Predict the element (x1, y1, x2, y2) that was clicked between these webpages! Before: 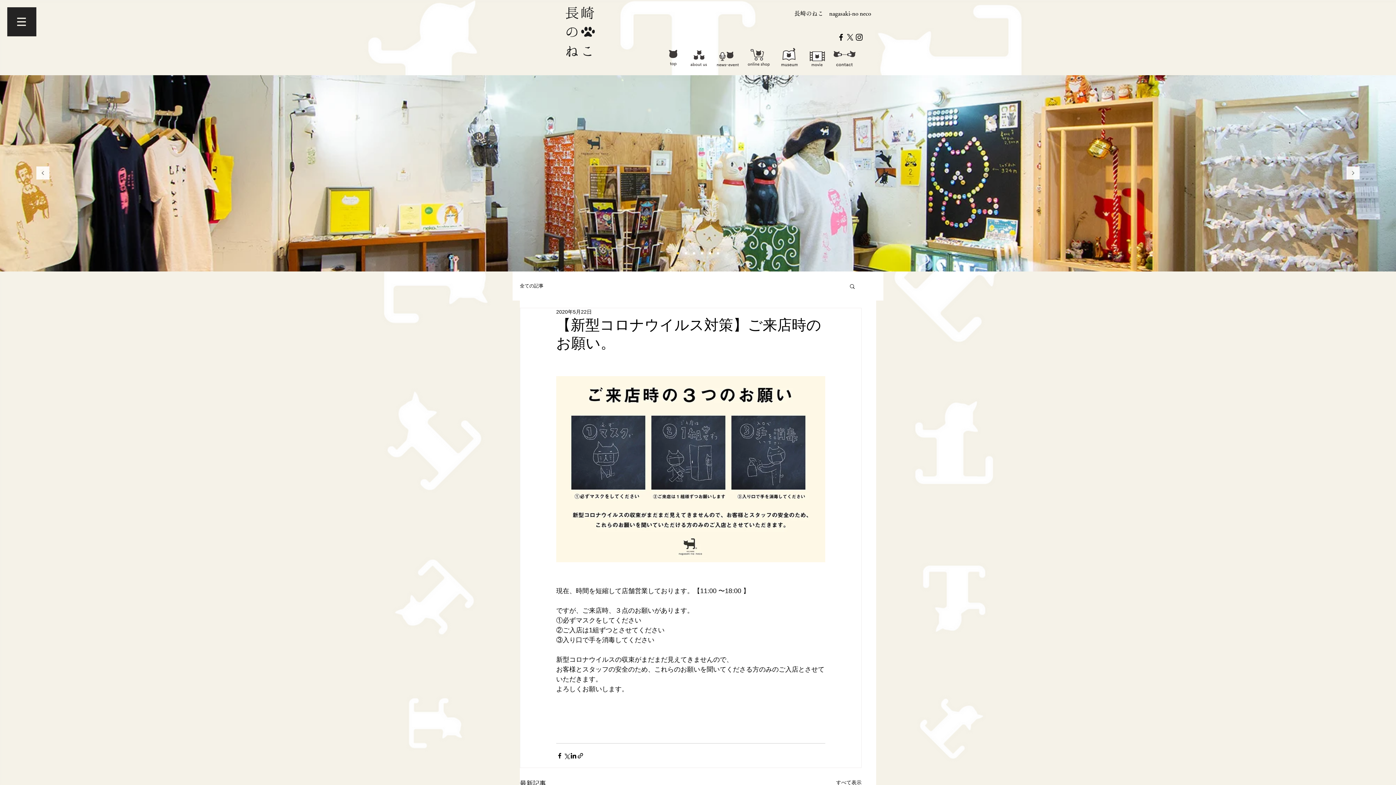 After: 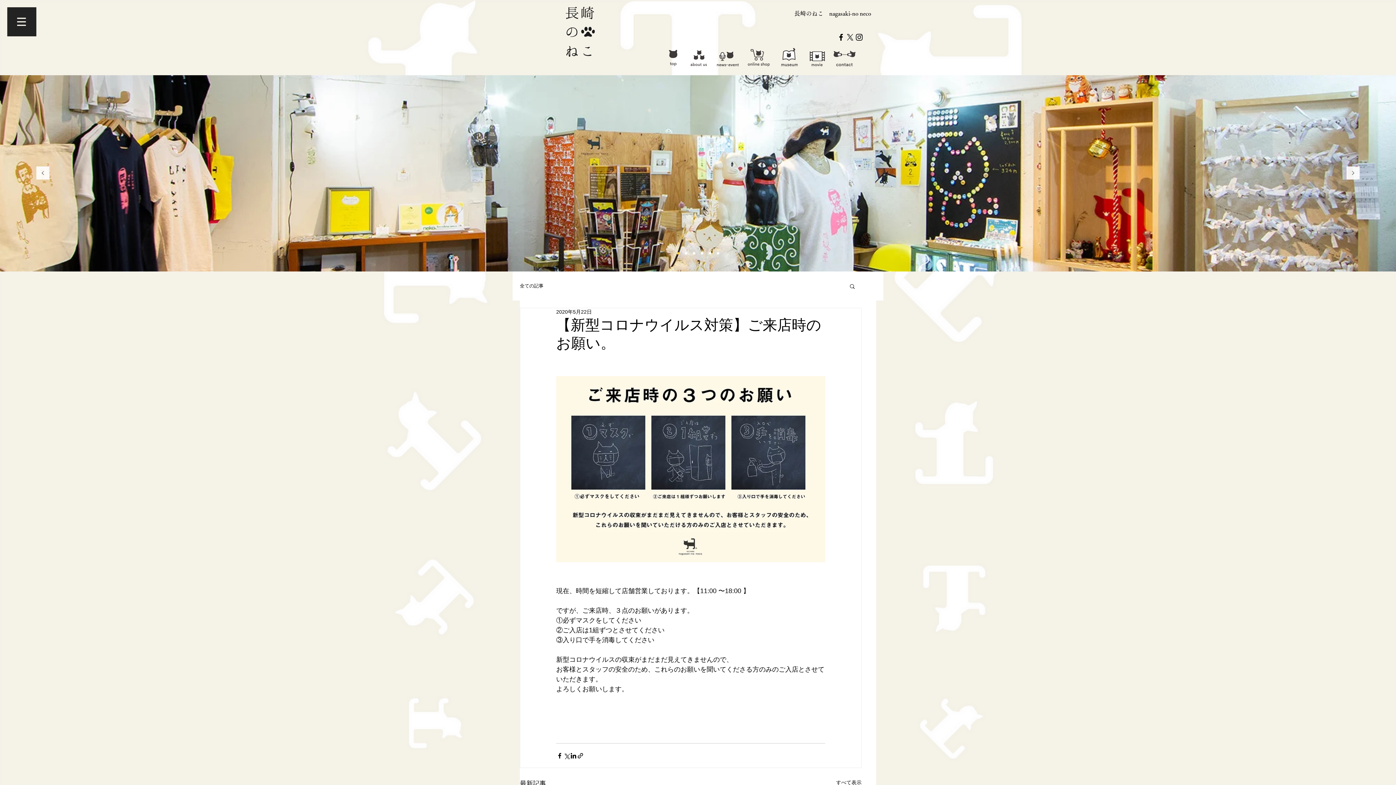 Action: label: ブラックFacebookのアイコン bbox: (836, 32, 845, 41)